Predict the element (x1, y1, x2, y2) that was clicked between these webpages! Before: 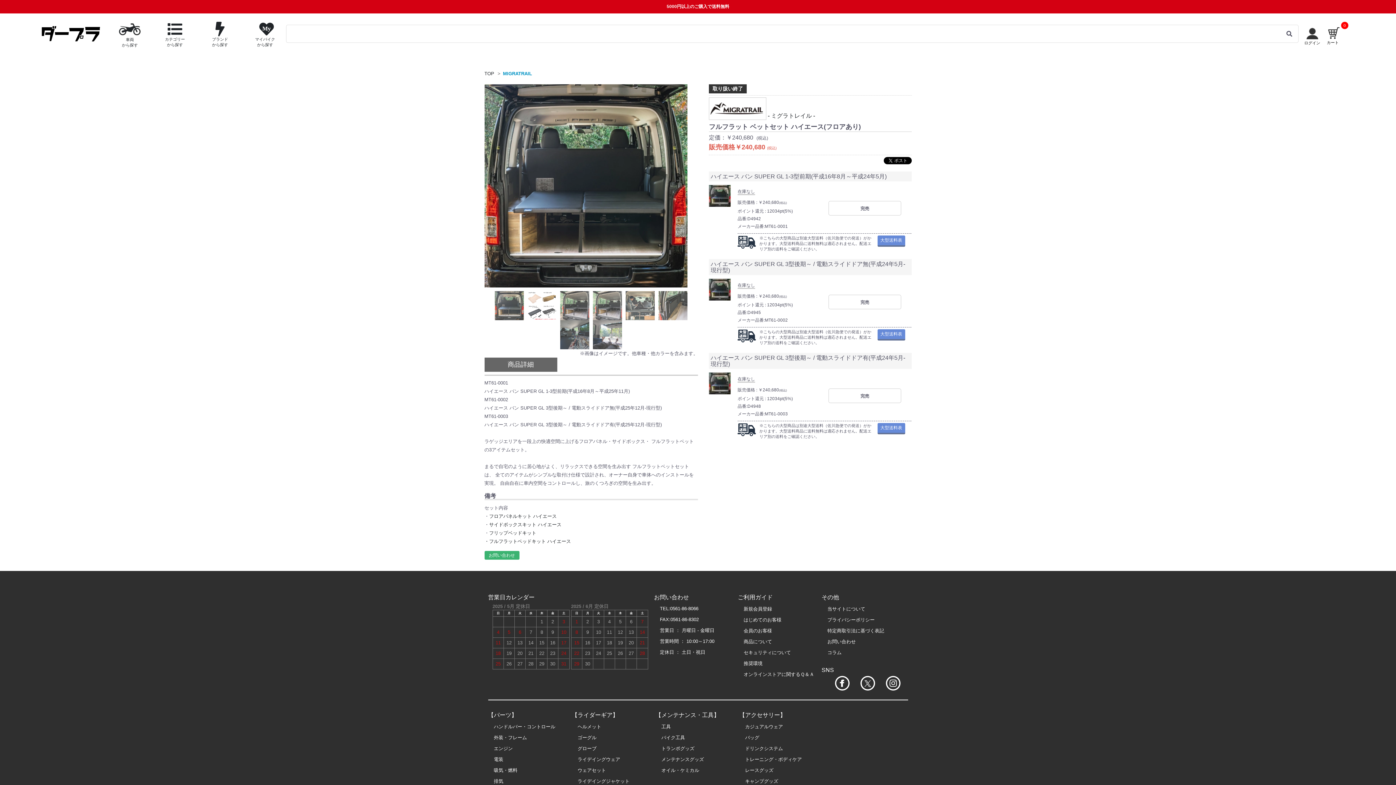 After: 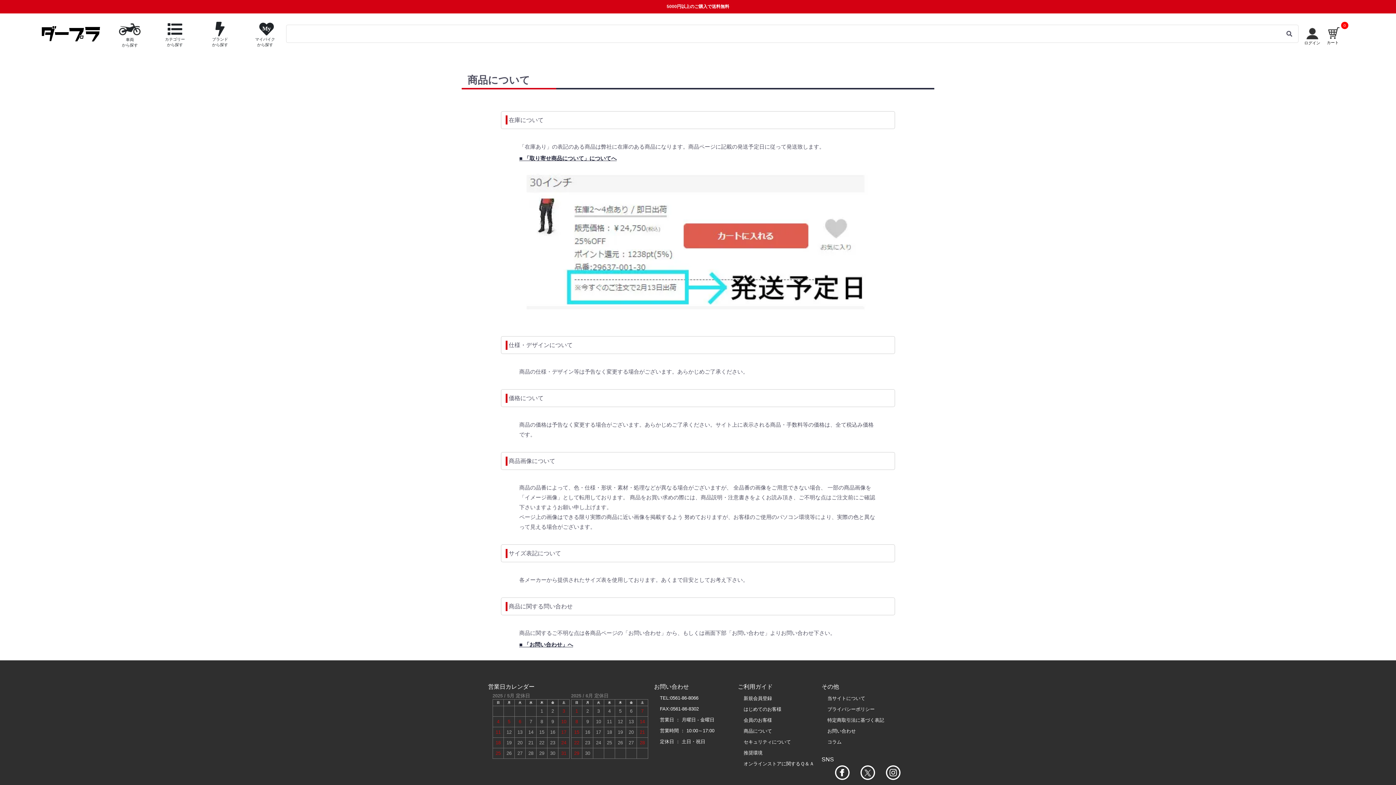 Action: label: 商品について bbox: (743, 639, 772, 644)